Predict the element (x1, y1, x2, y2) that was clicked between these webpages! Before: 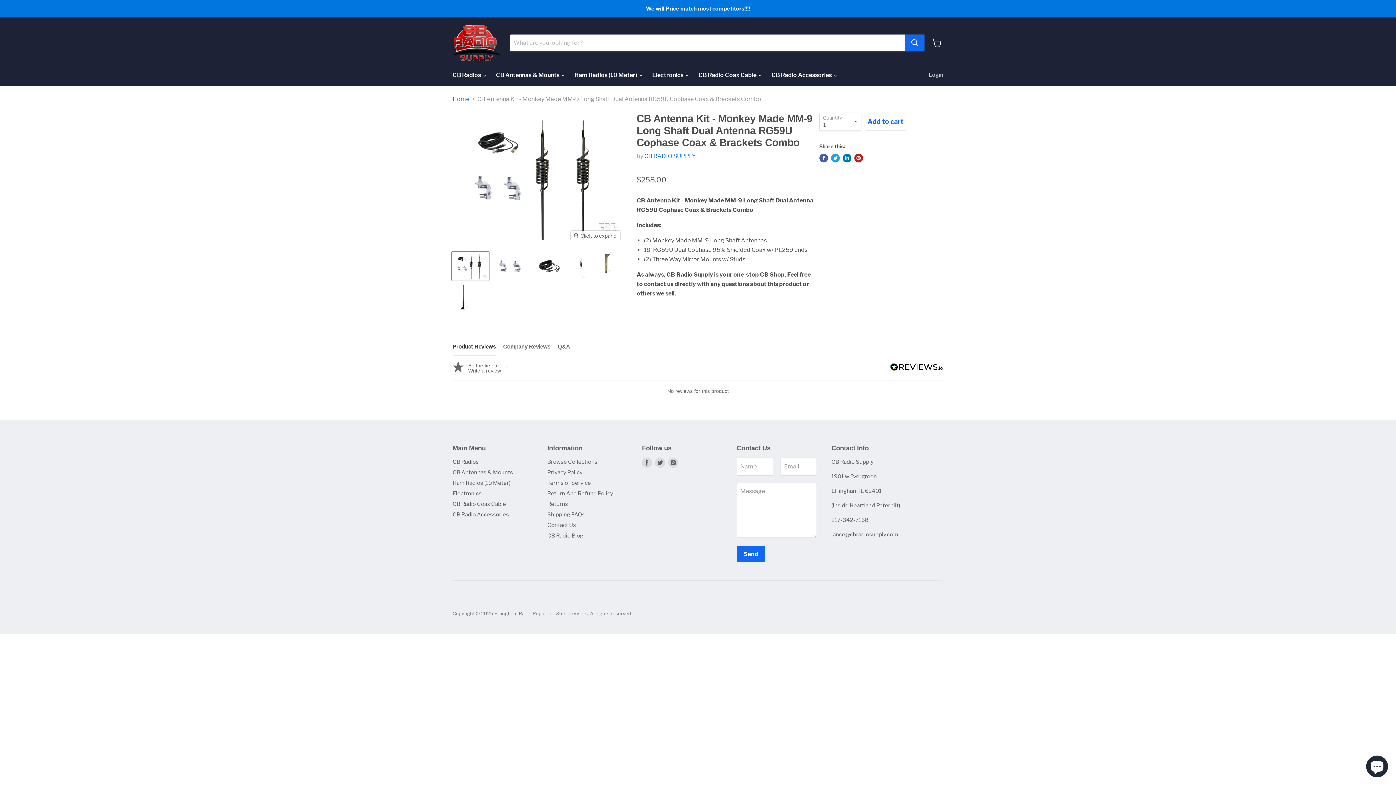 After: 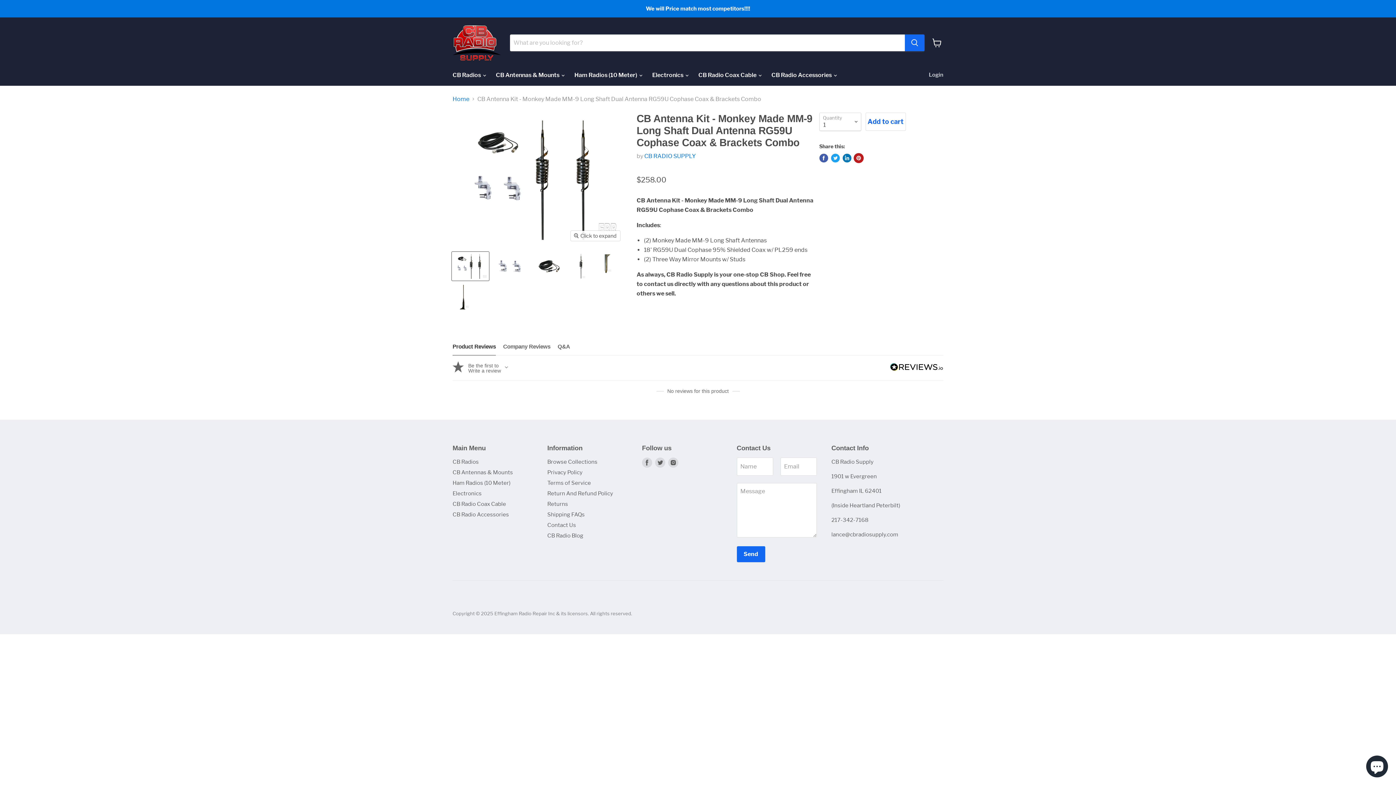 Action: bbox: (854, 153, 863, 162) label: Pin on Pinterest